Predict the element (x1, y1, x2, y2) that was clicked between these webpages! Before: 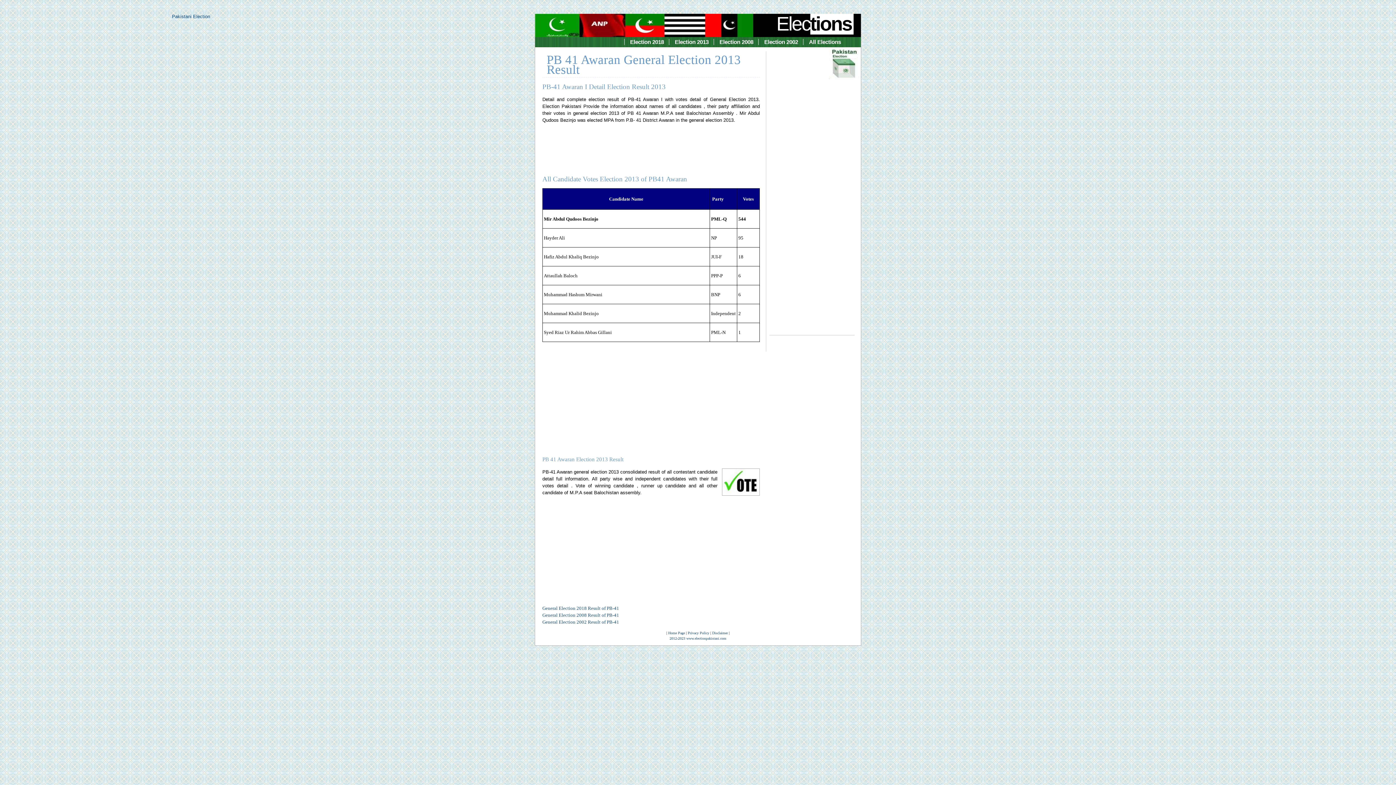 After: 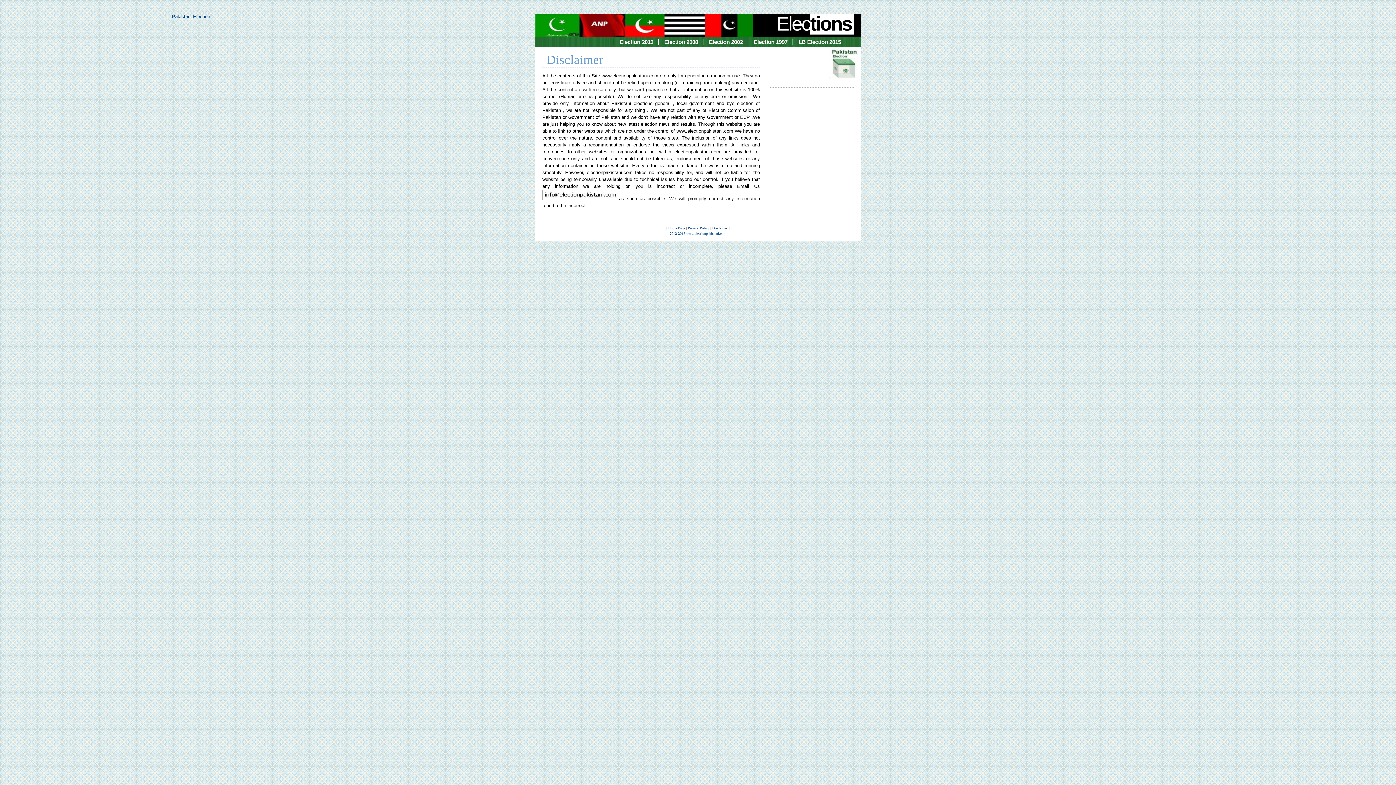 Action: bbox: (712, 631, 727, 635) label: Disclaimer